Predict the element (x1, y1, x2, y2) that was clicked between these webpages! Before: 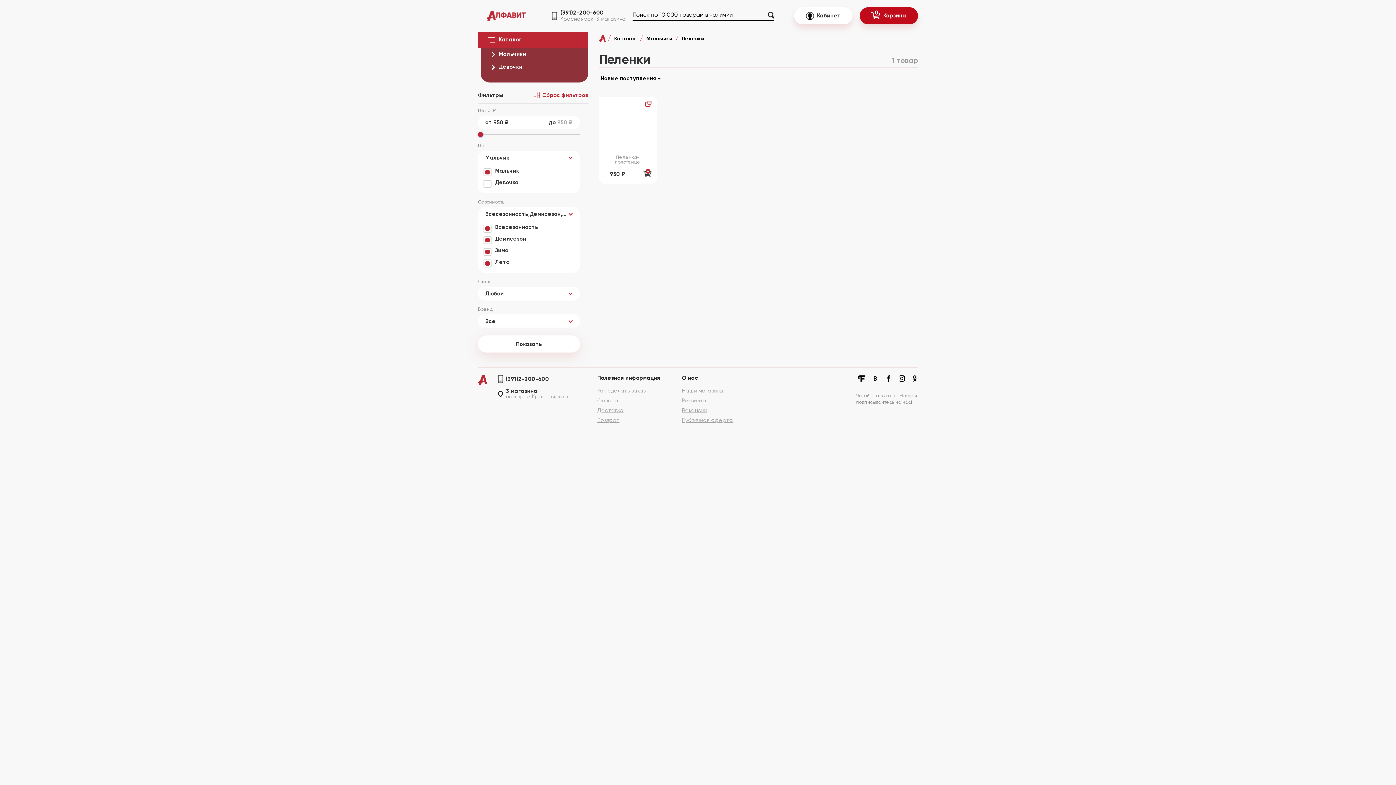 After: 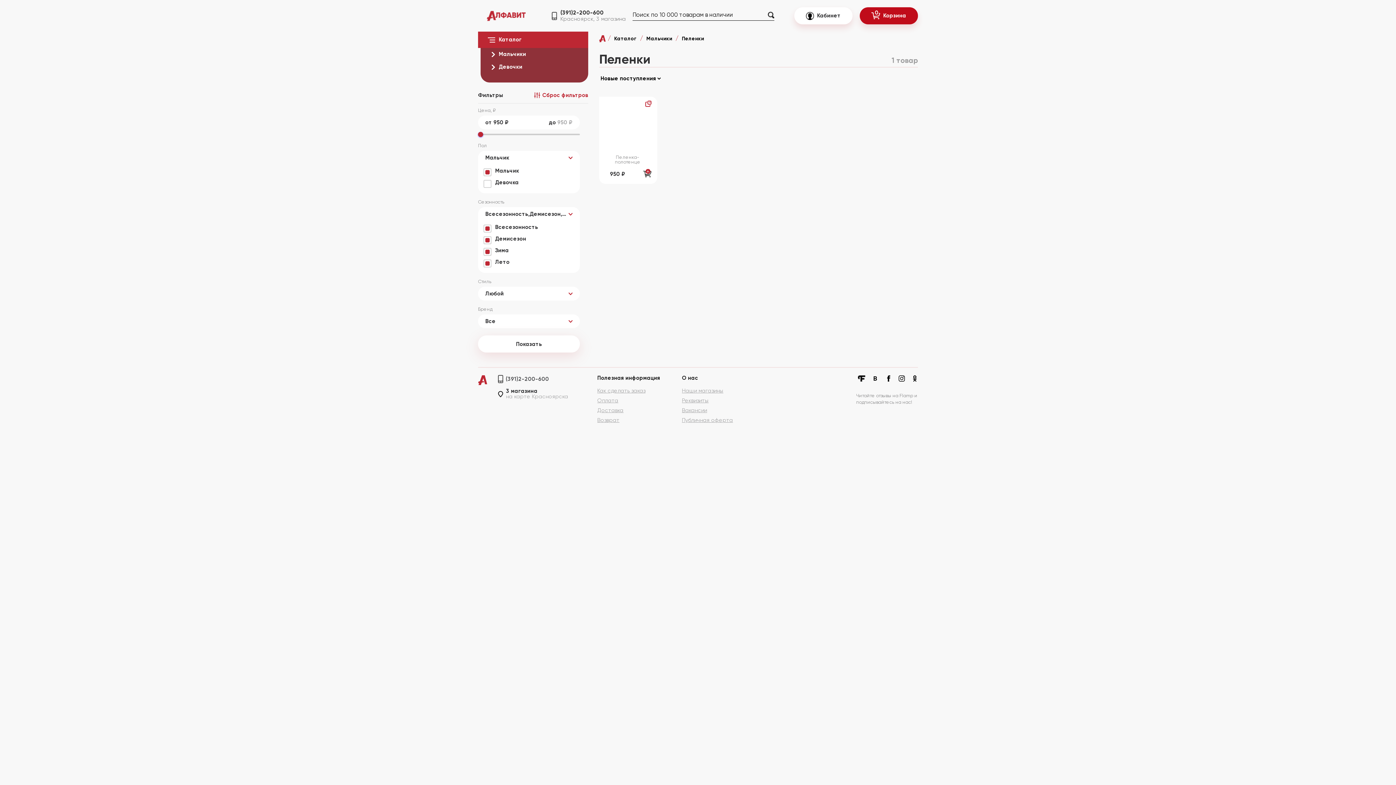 Action: label: (391)2-200-600 bbox: (505, 375, 549, 382)